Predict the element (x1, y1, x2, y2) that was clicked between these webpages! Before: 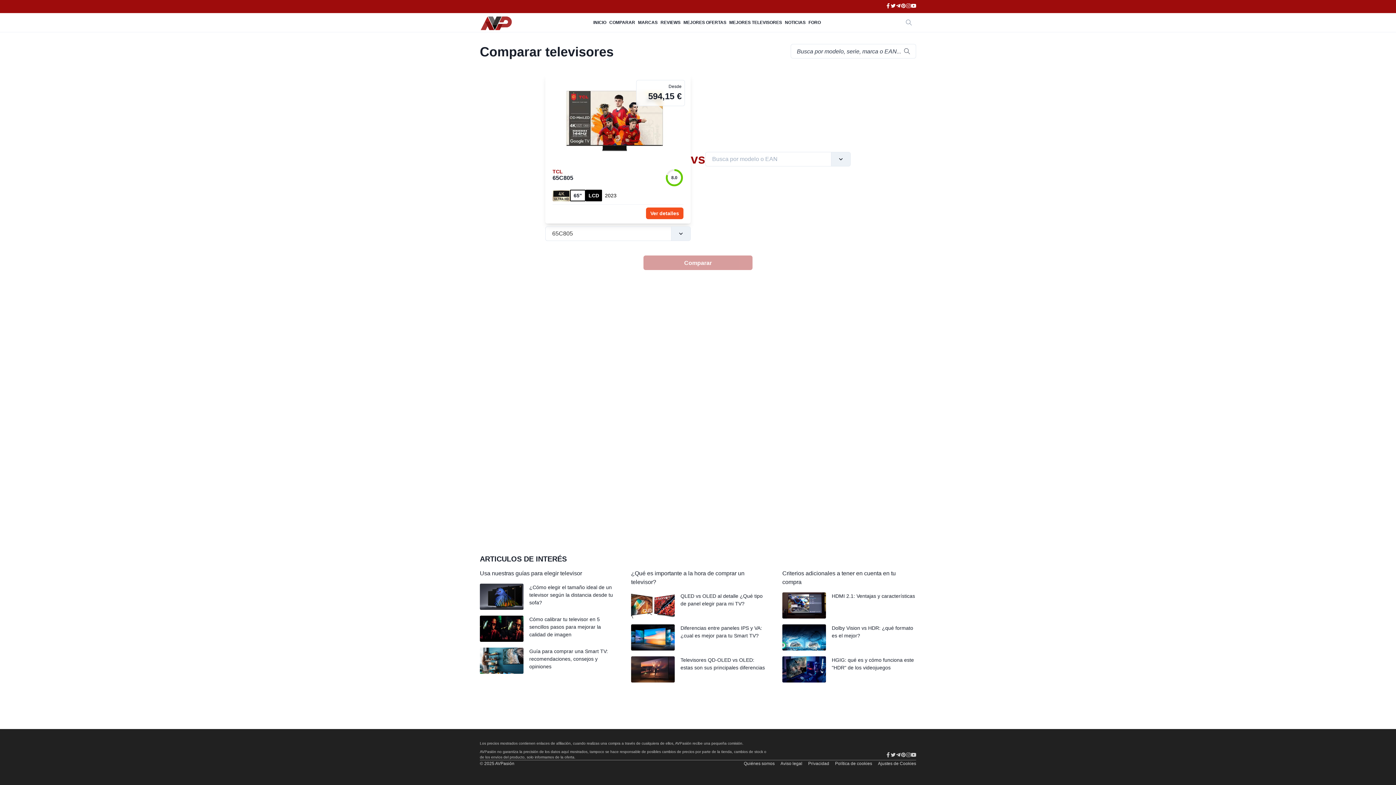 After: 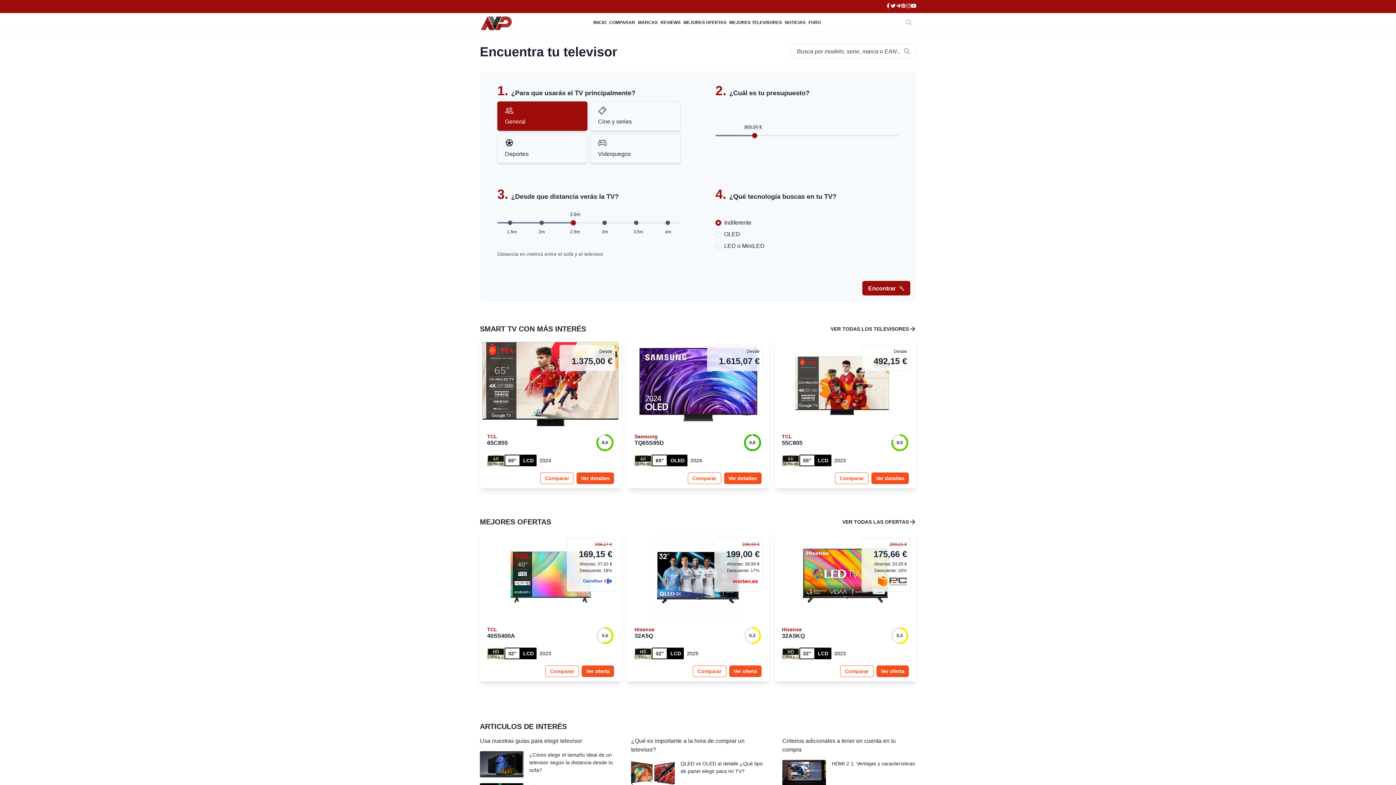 Action: bbox: (480, 14, 512, 30)